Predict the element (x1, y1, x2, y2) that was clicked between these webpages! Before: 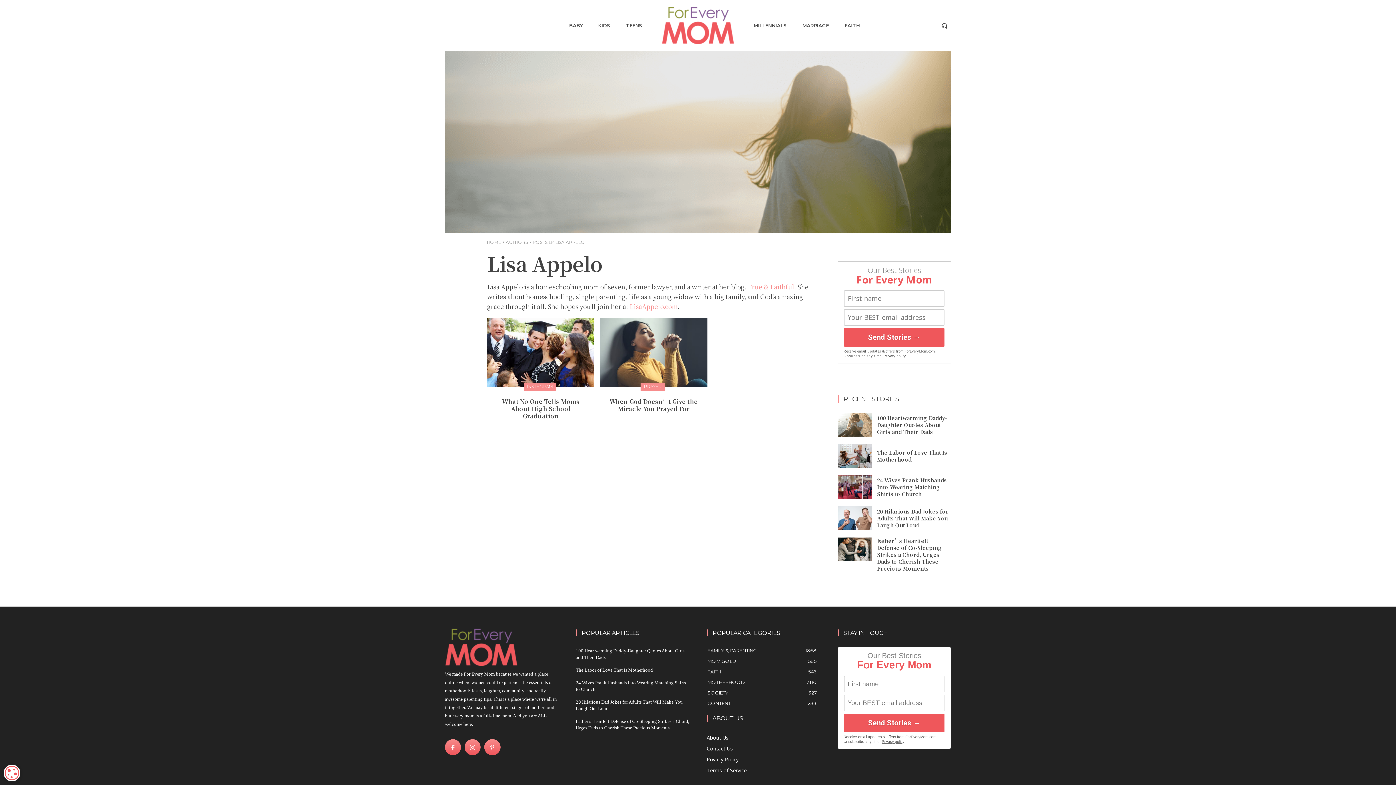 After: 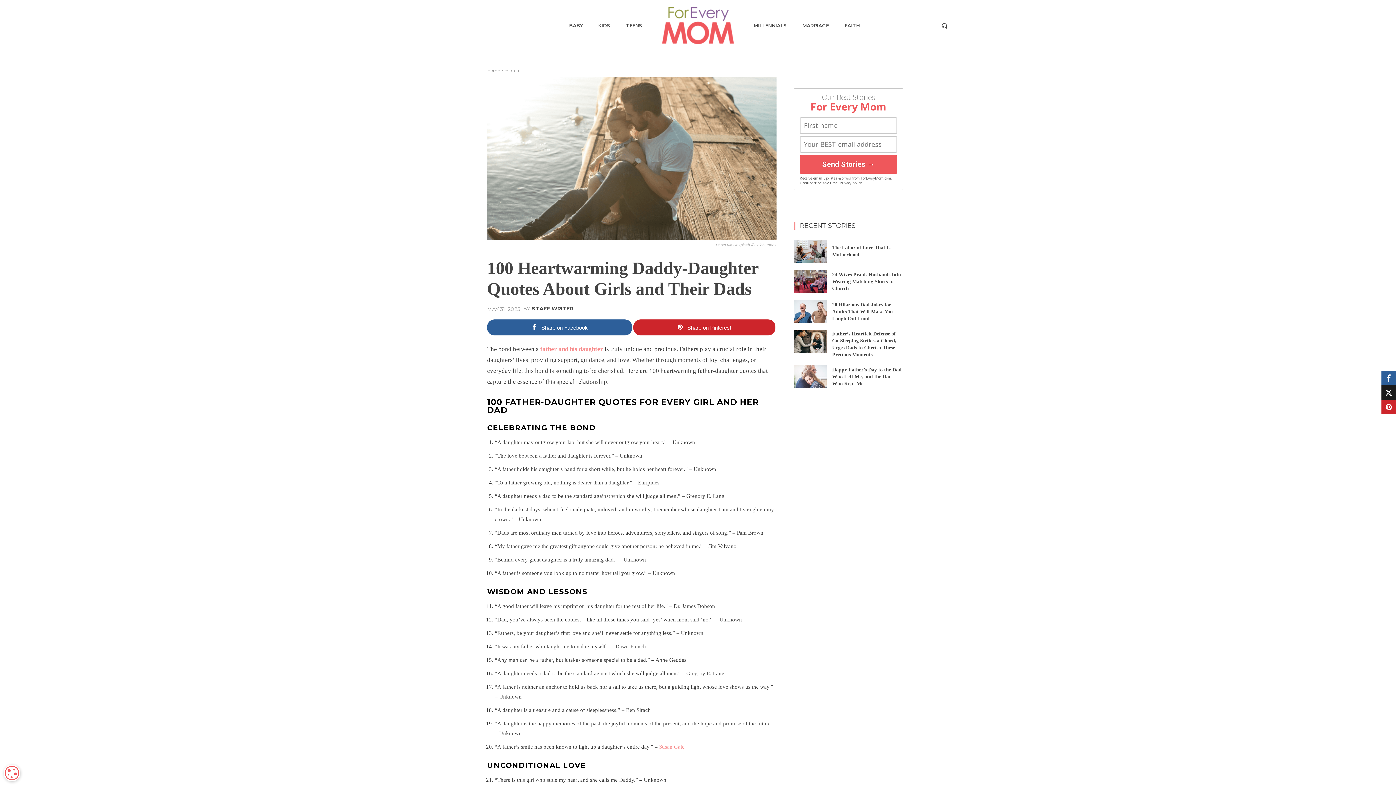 Action: label: 100 Heartwarming Daddy-Daughter Quotes About Girls and Their Dads bbox: (877, 414, 947, 435)